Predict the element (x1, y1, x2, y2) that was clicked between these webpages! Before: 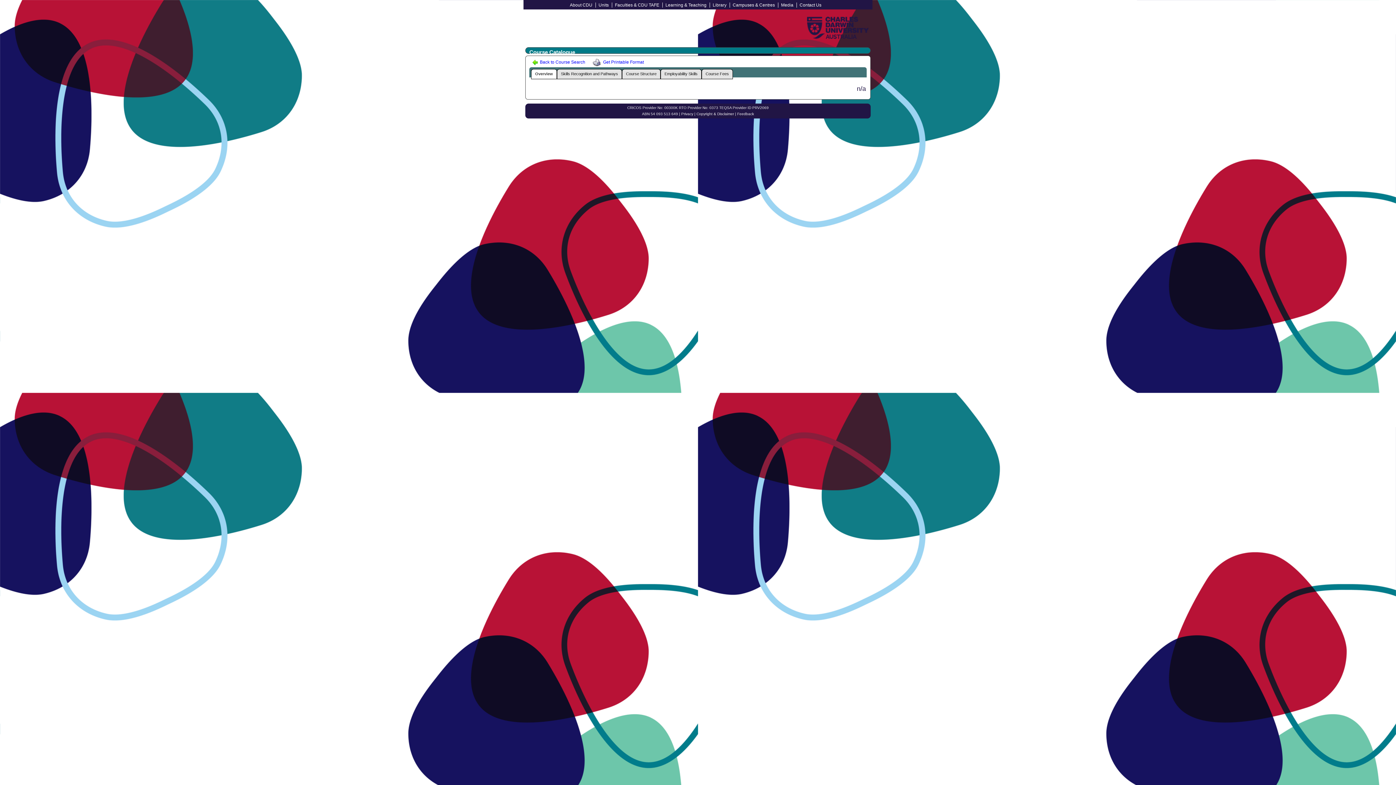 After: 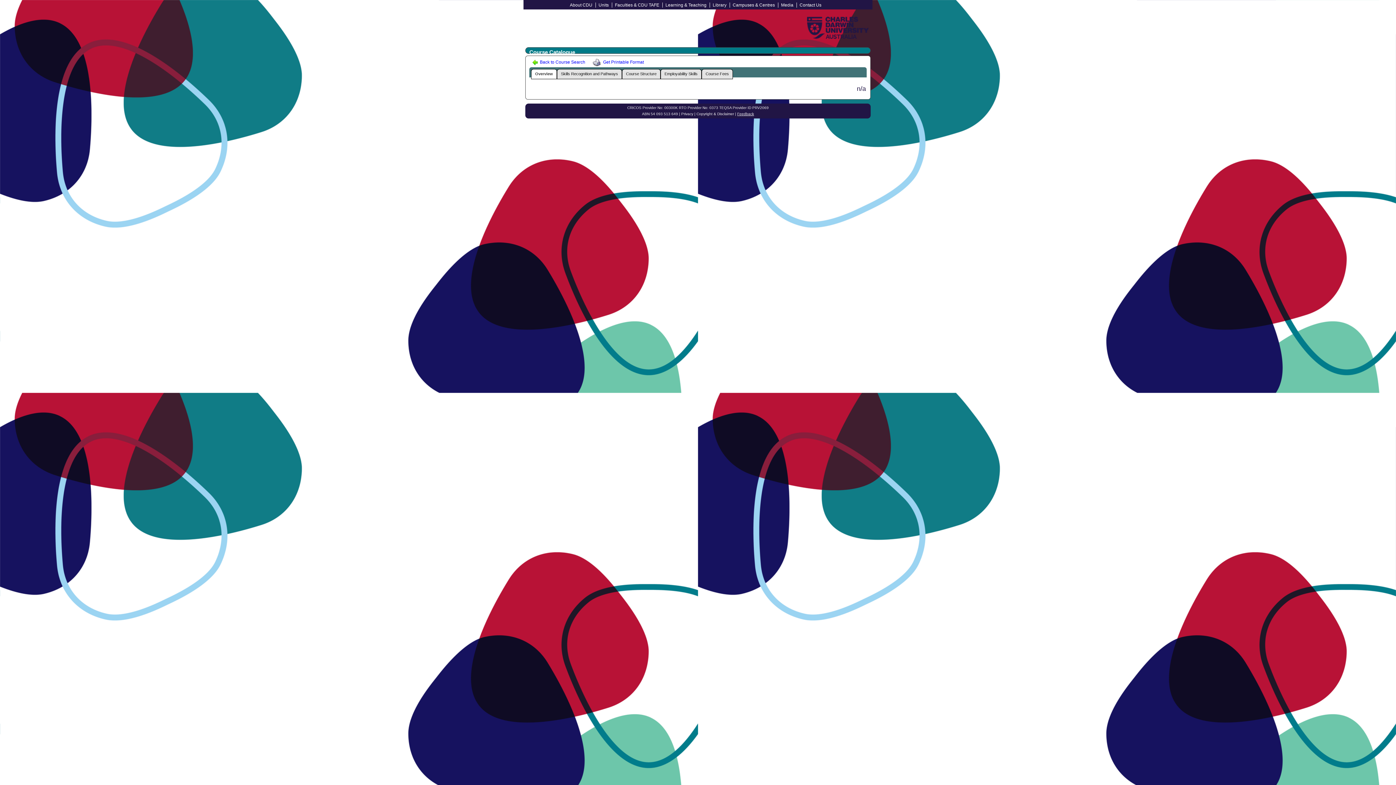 Action: label: Feedback bbox: (737, 111, 754, 115)